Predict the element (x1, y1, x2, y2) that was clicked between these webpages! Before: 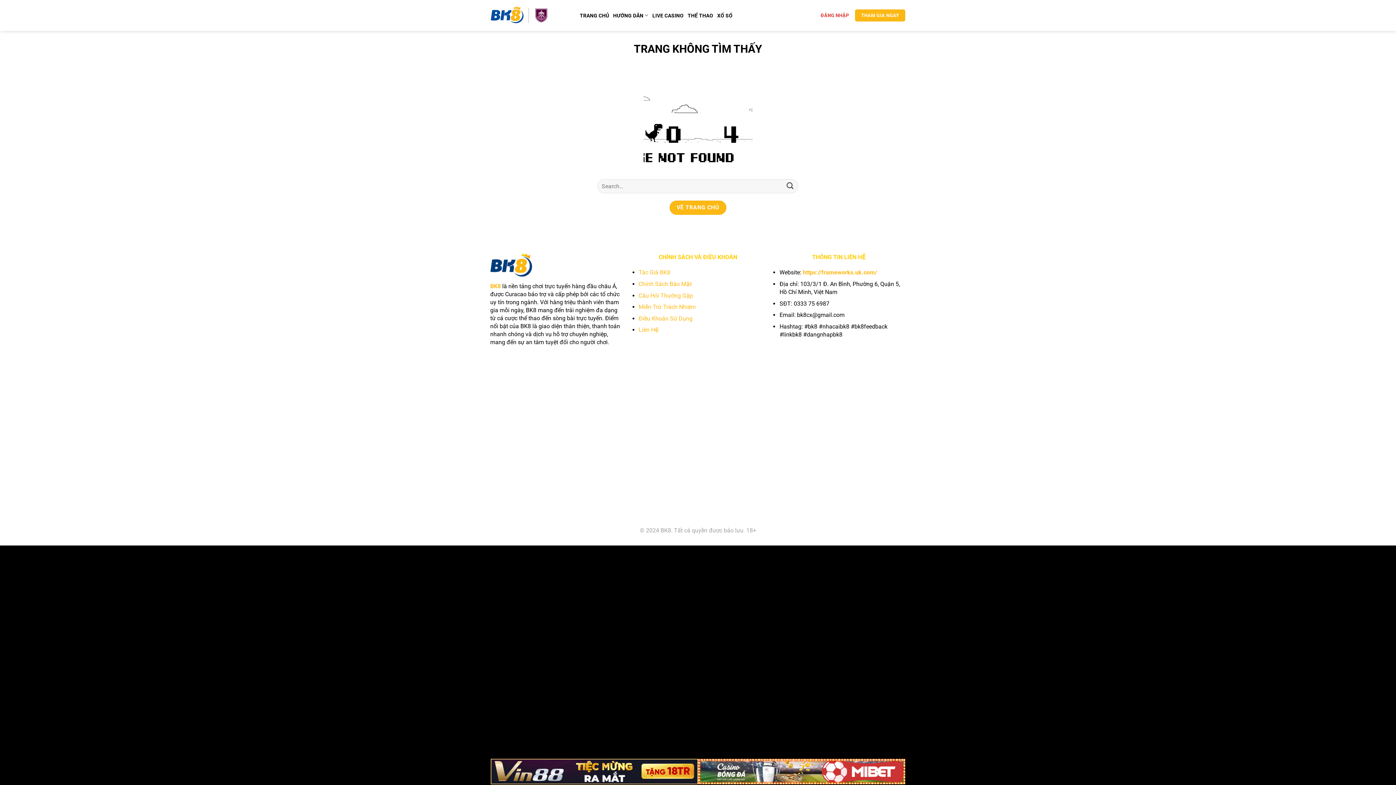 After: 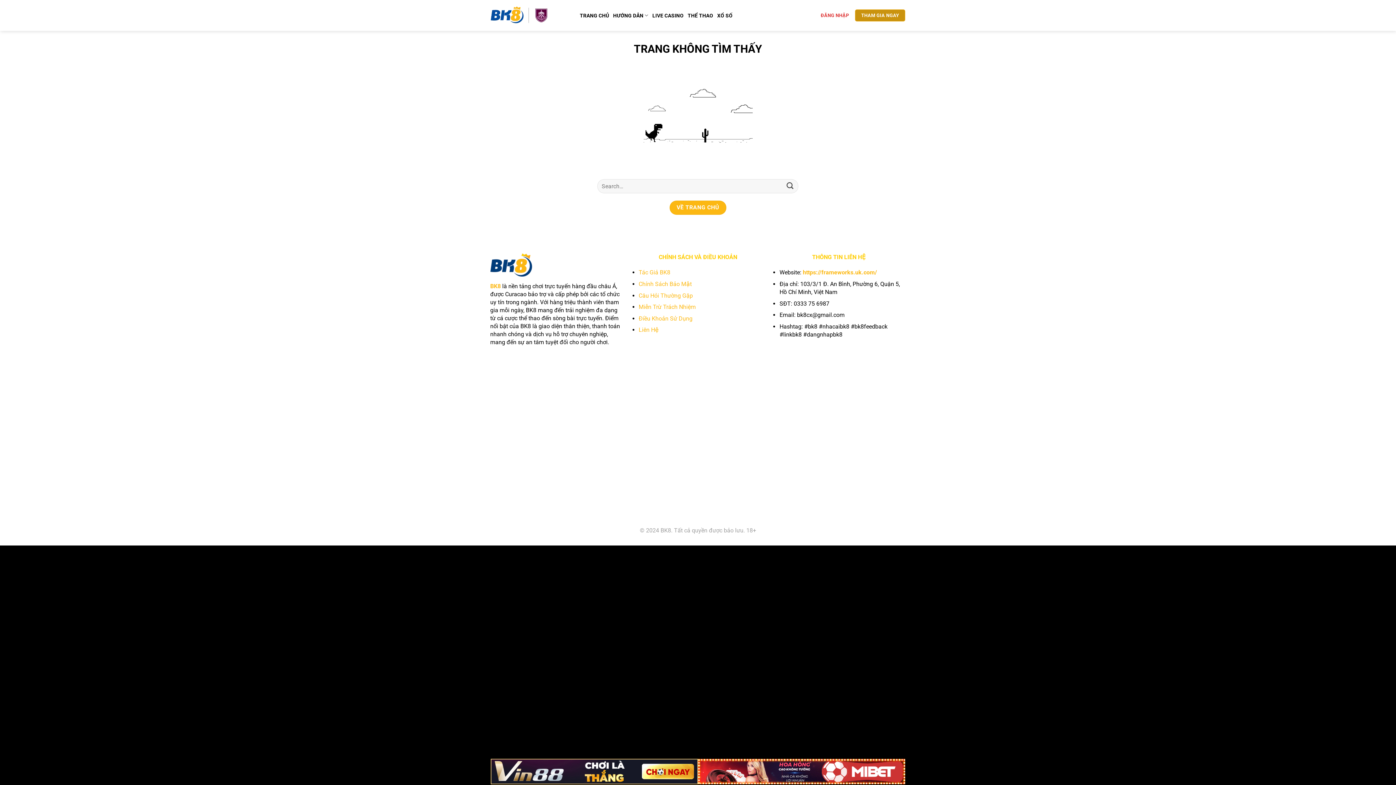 Action: bbox: (855, 9, 905, 21) label: THAM GIA NGAY